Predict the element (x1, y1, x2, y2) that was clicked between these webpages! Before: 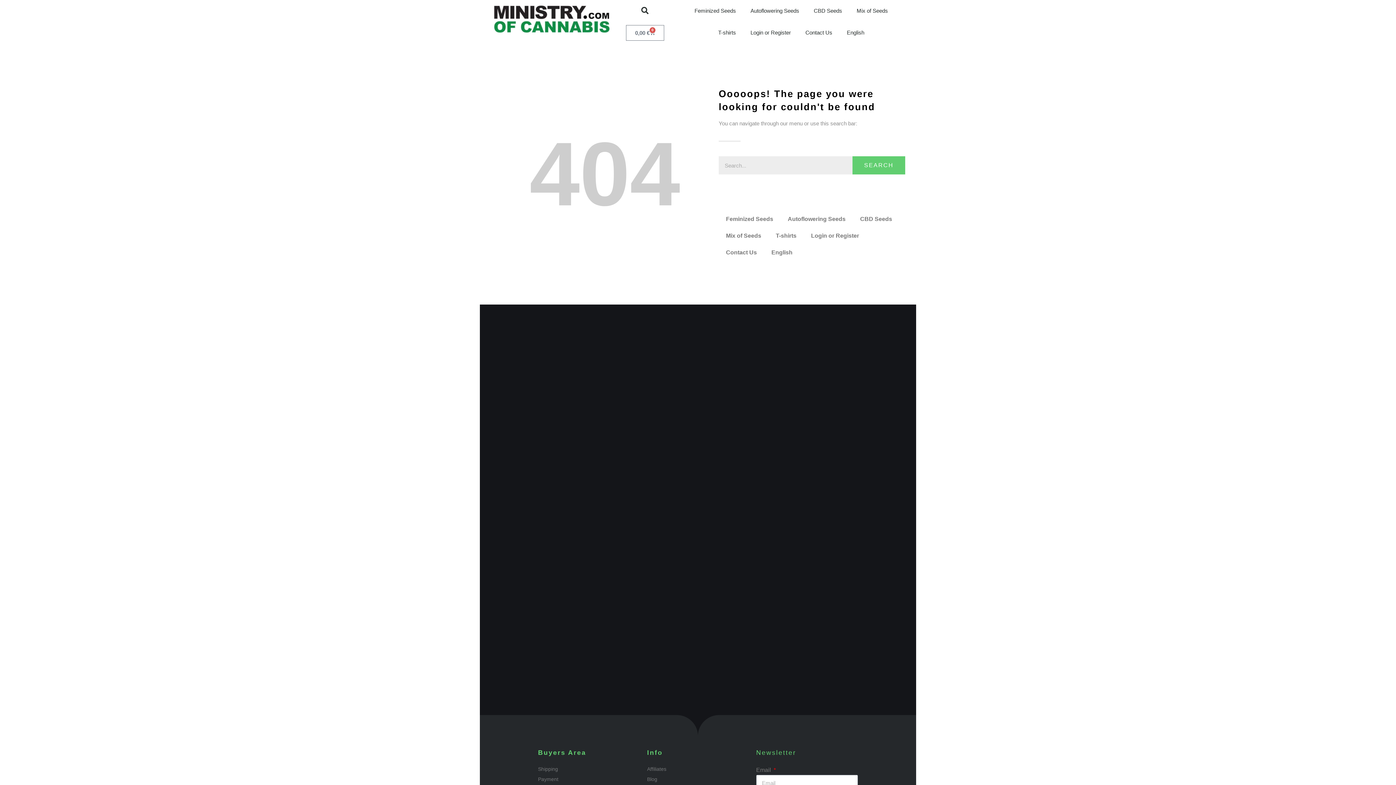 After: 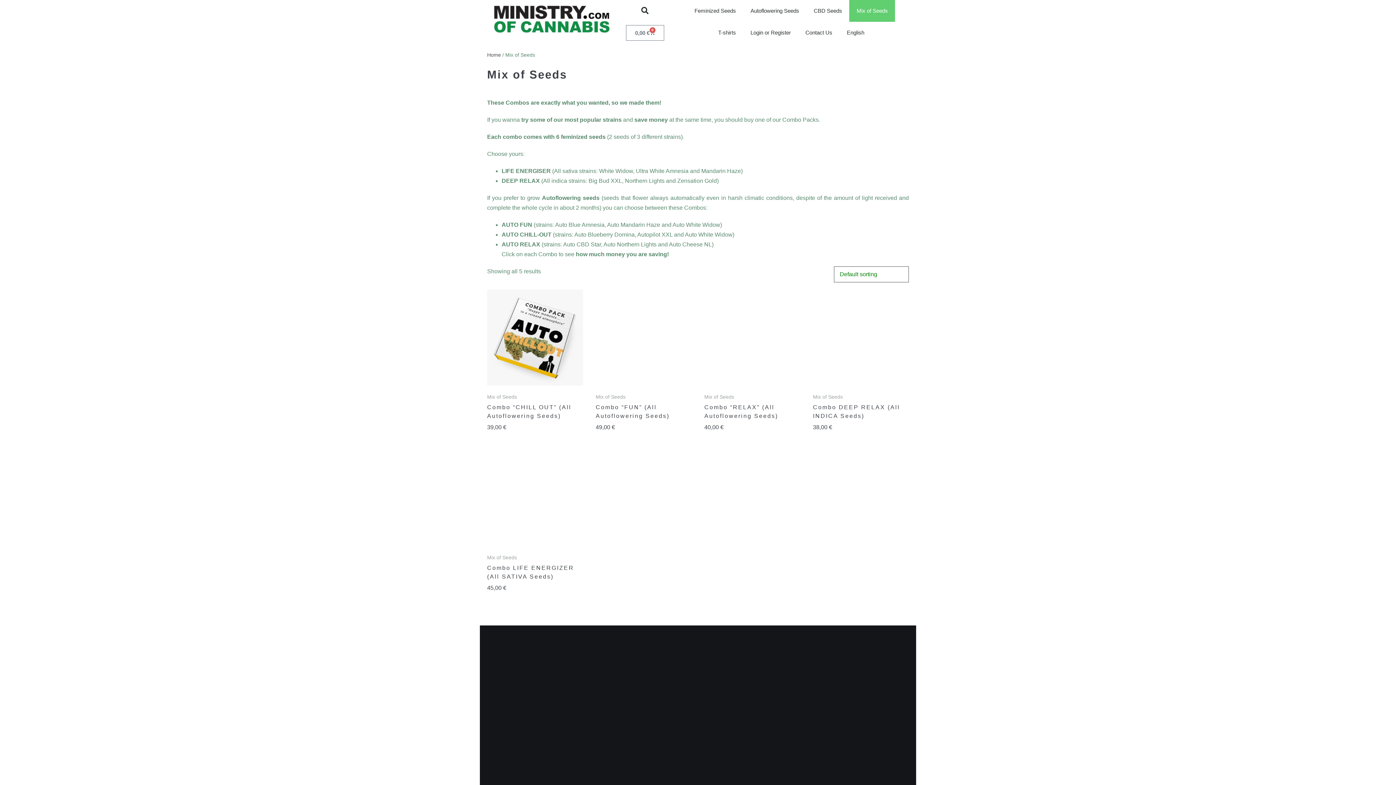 Action: bbox: (849, 0, 895, 21) label: Mix of Seeds